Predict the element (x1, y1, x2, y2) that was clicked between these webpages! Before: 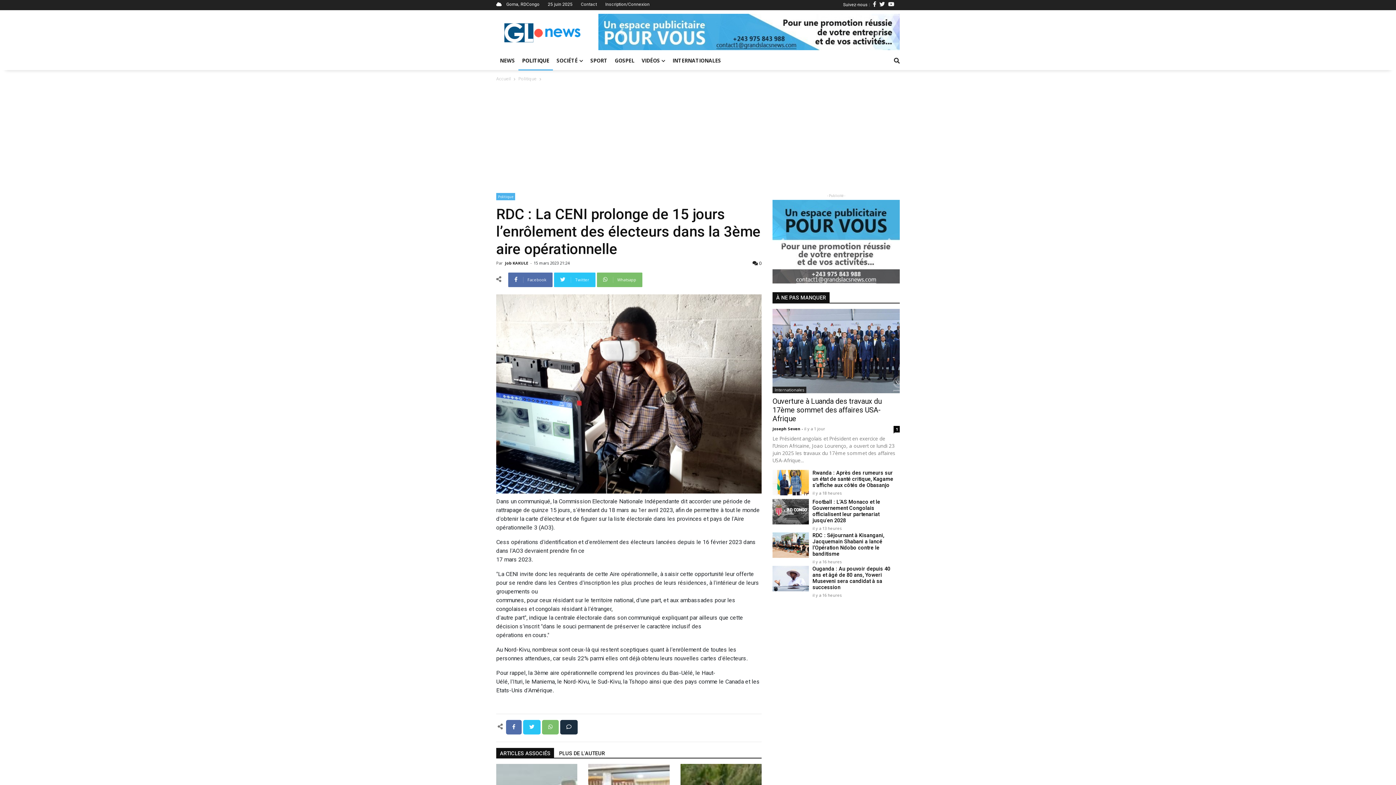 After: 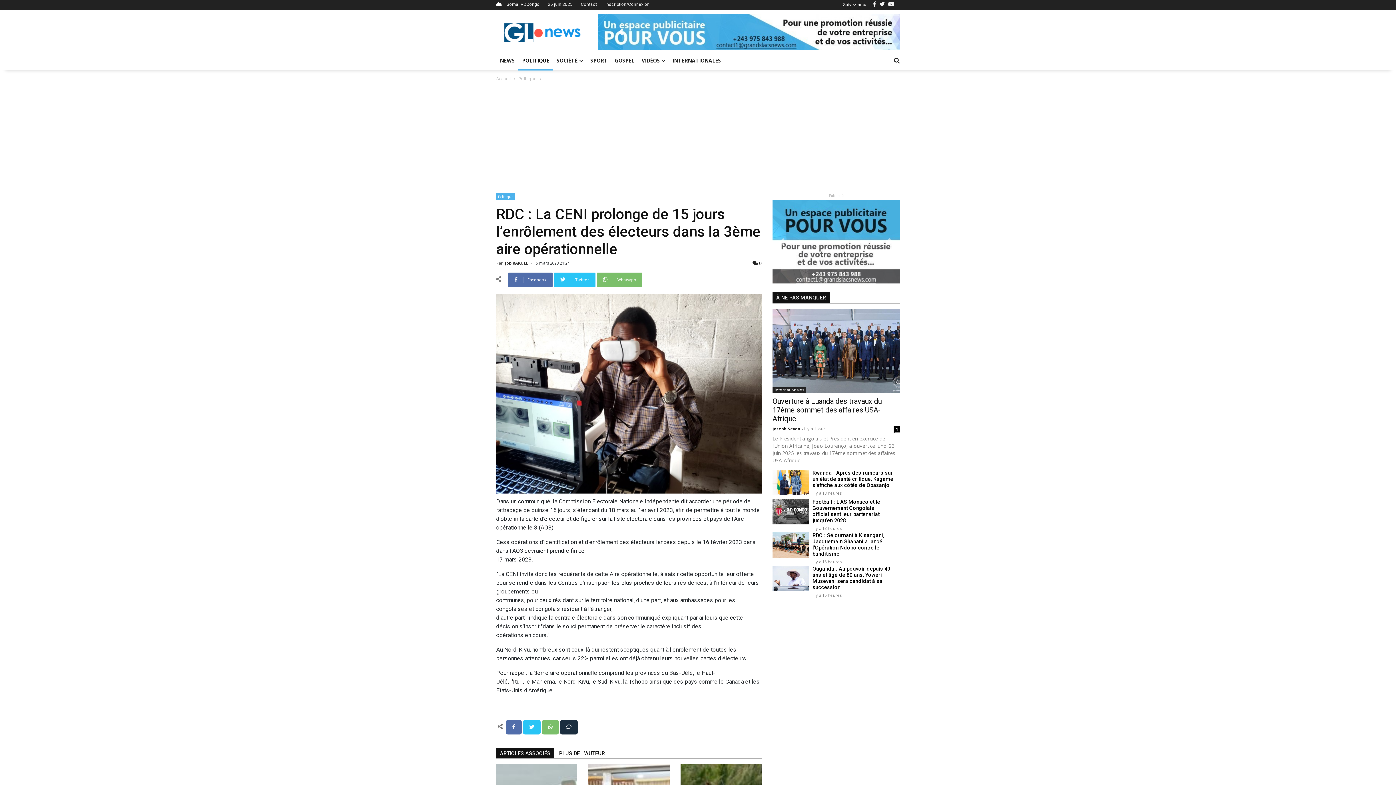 Action: bbox: (598, 13, 643, 50) label: Previous